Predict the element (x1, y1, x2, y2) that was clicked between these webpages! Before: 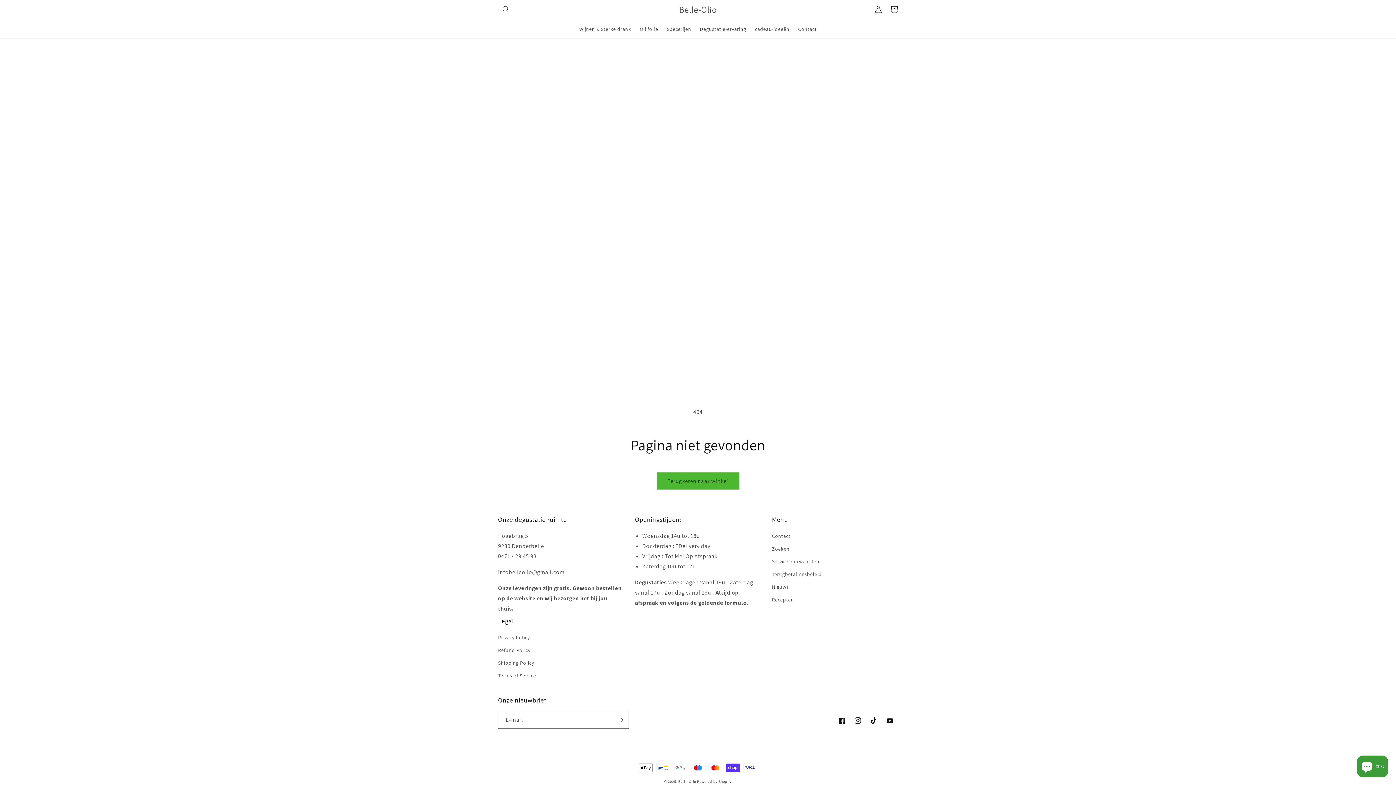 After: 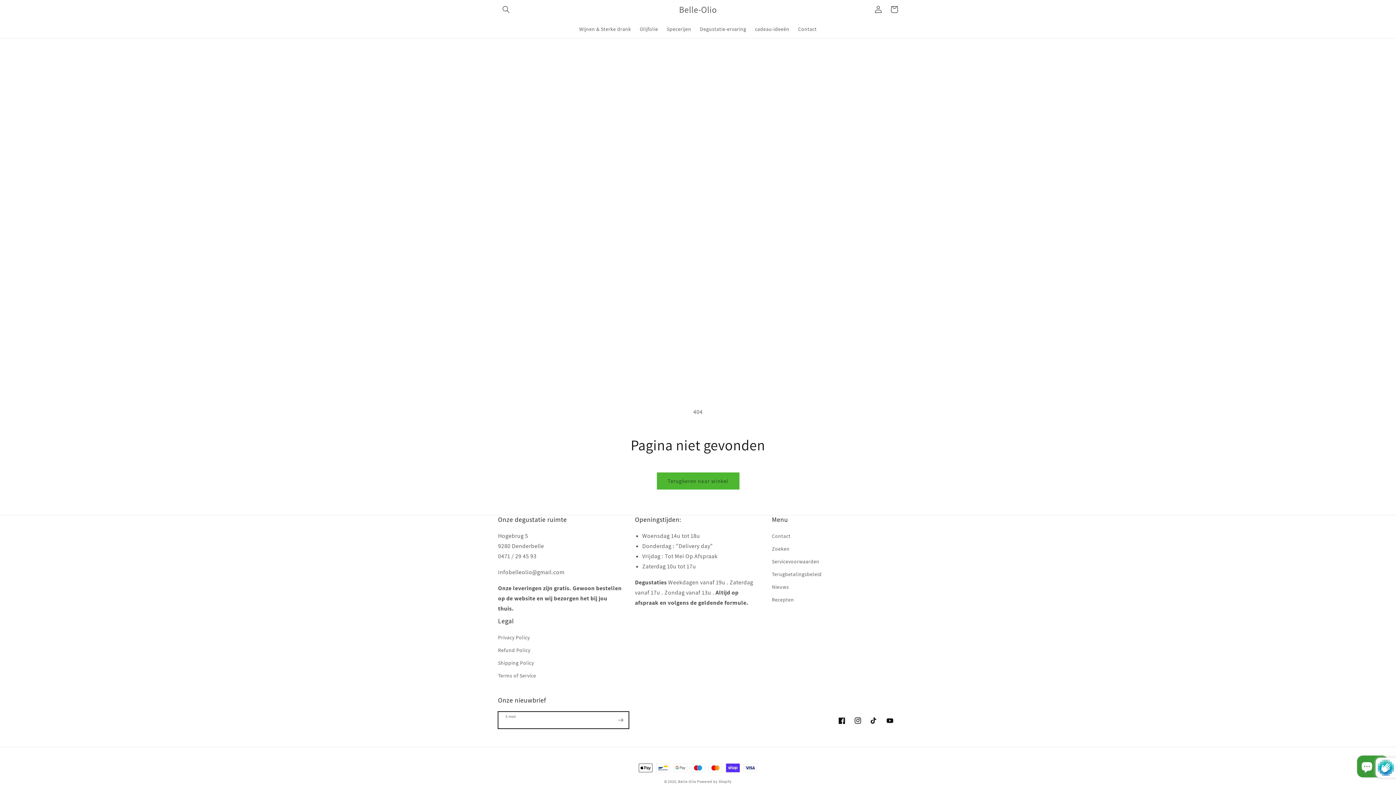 Action: label: Abonneren bbox: (612, 712, 628, 729)